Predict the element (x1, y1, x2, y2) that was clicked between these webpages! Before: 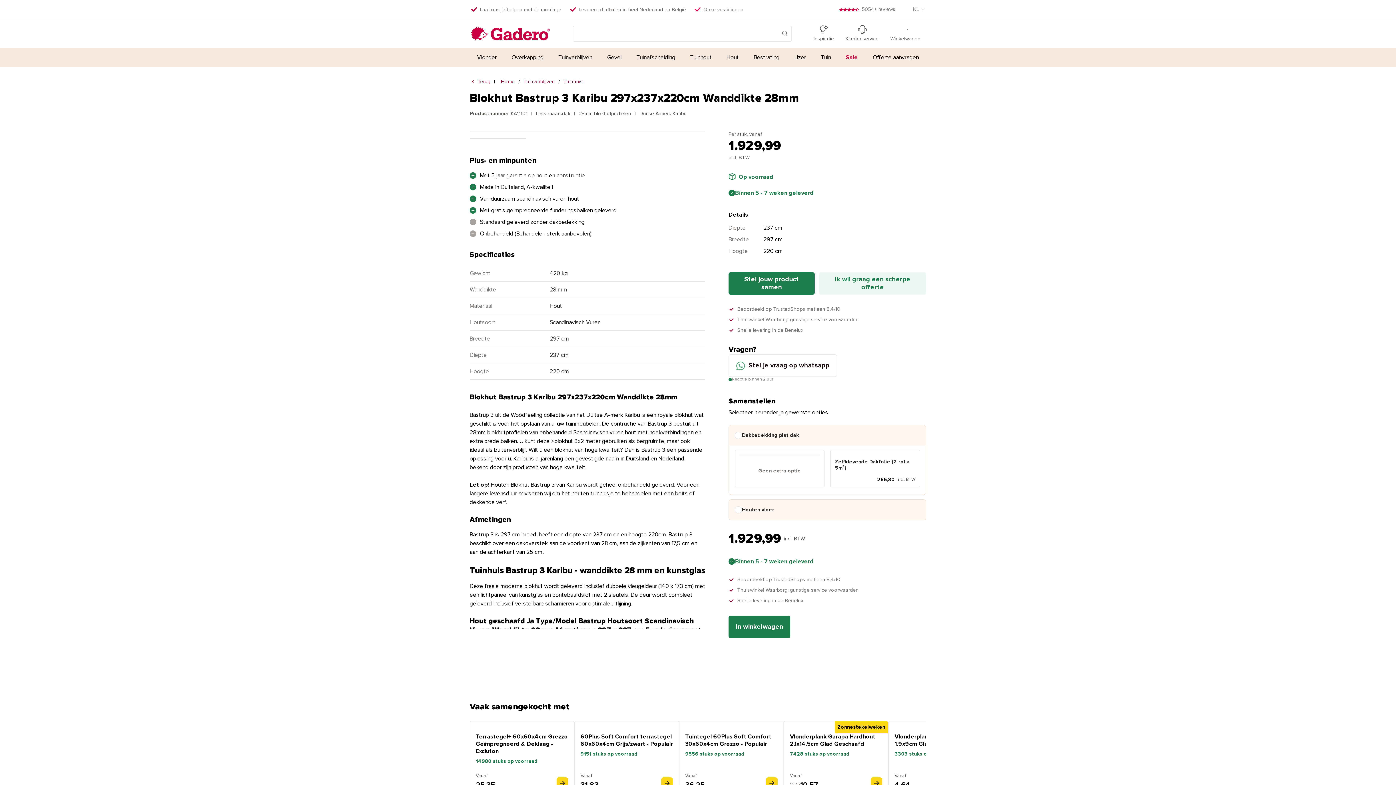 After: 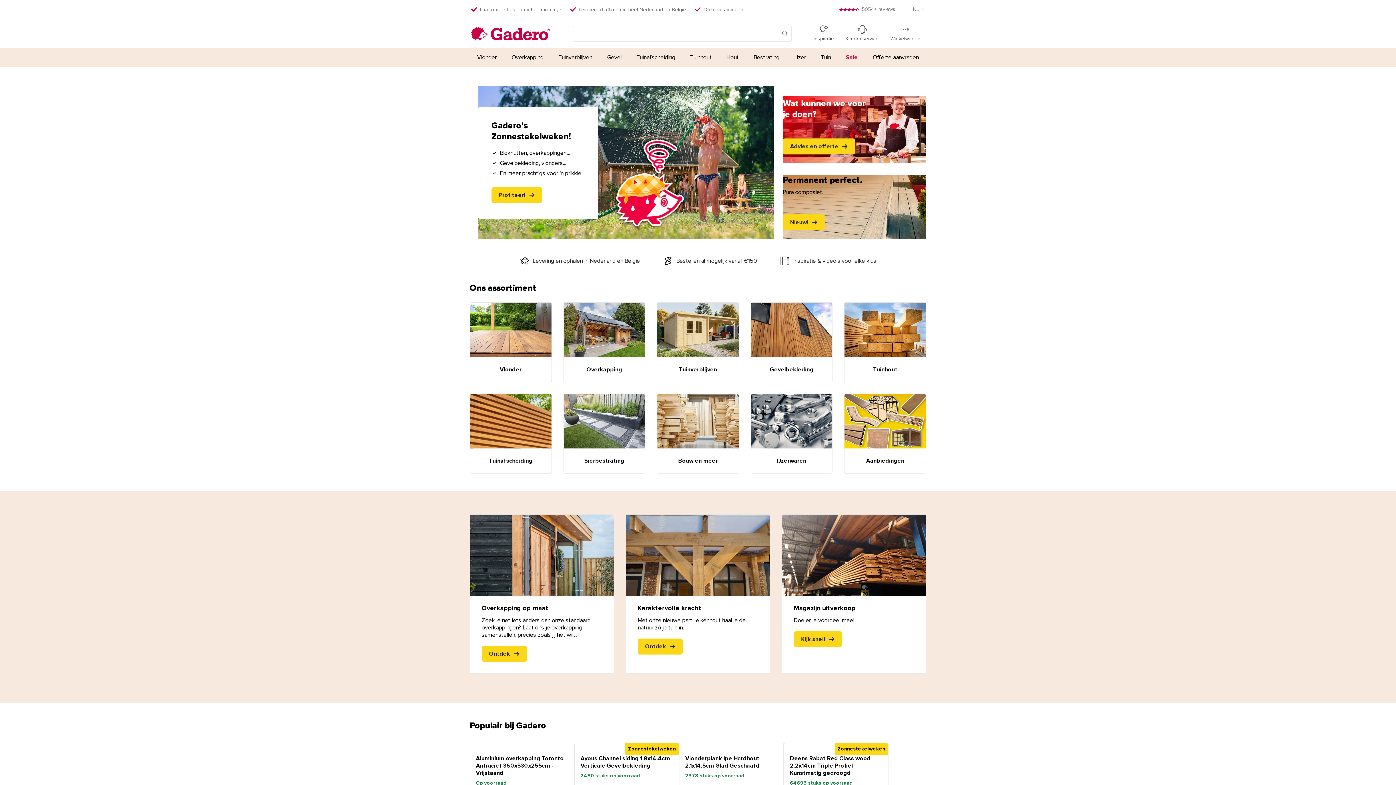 Action: bbox: (471, 25, 549, 42)